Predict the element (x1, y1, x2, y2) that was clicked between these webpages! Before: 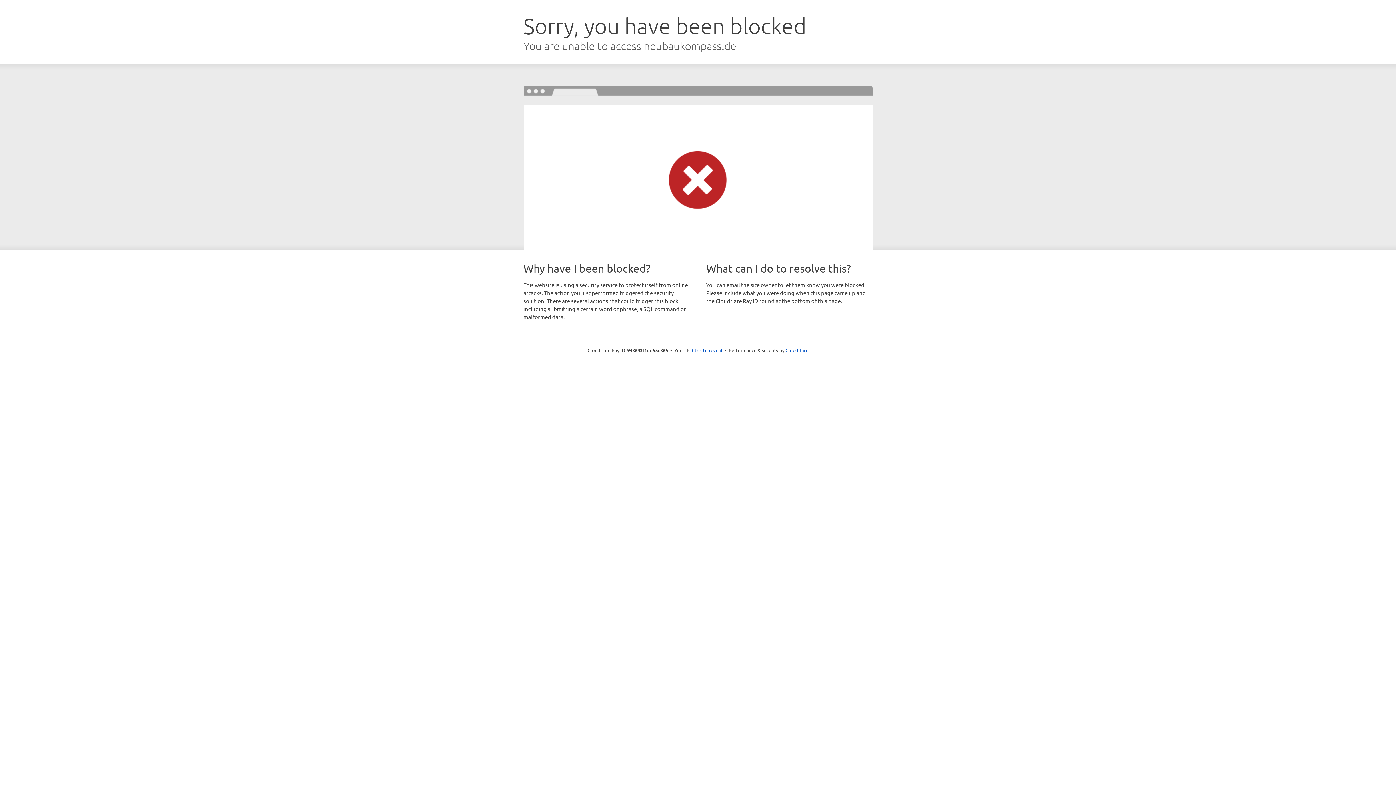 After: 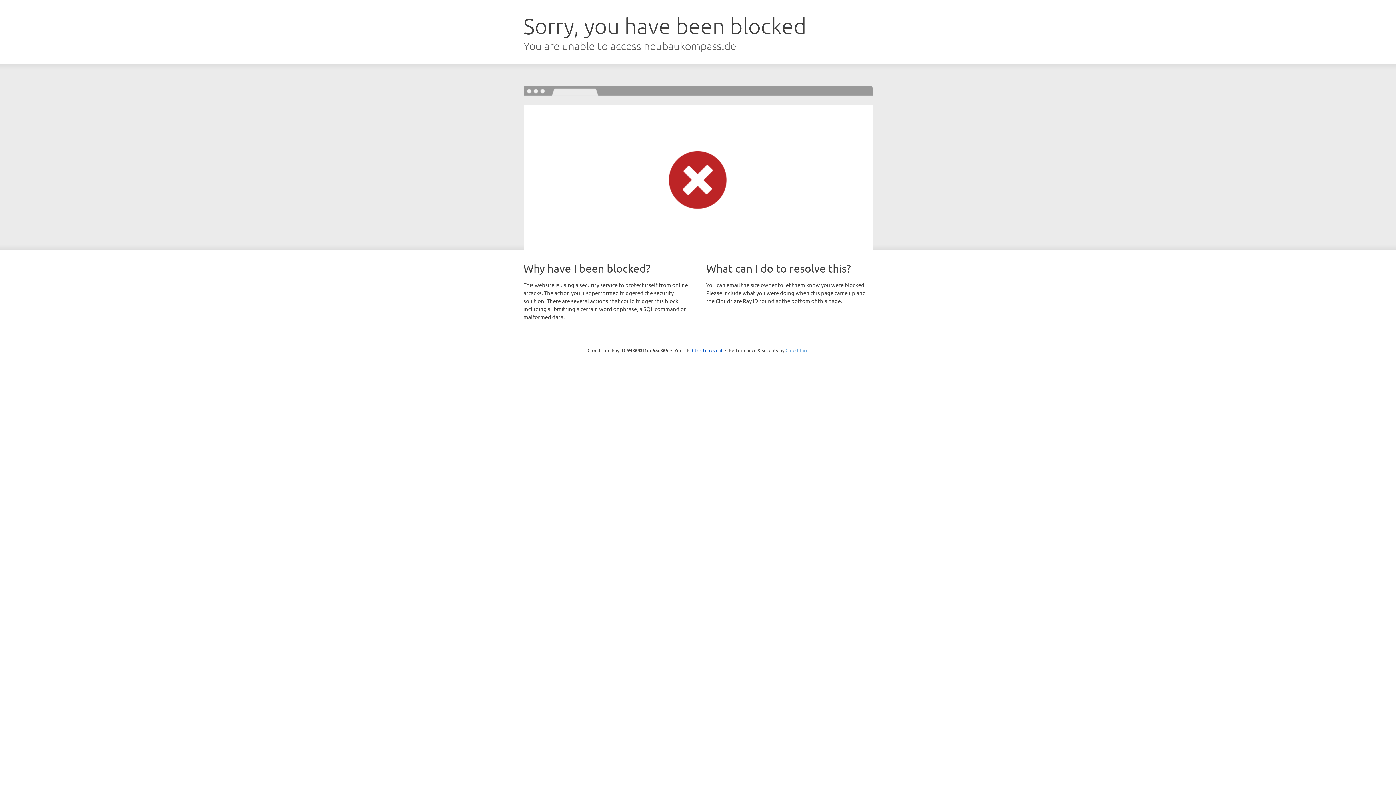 Action: bbox: (785, 347, 808, 353) label: Cloudflare